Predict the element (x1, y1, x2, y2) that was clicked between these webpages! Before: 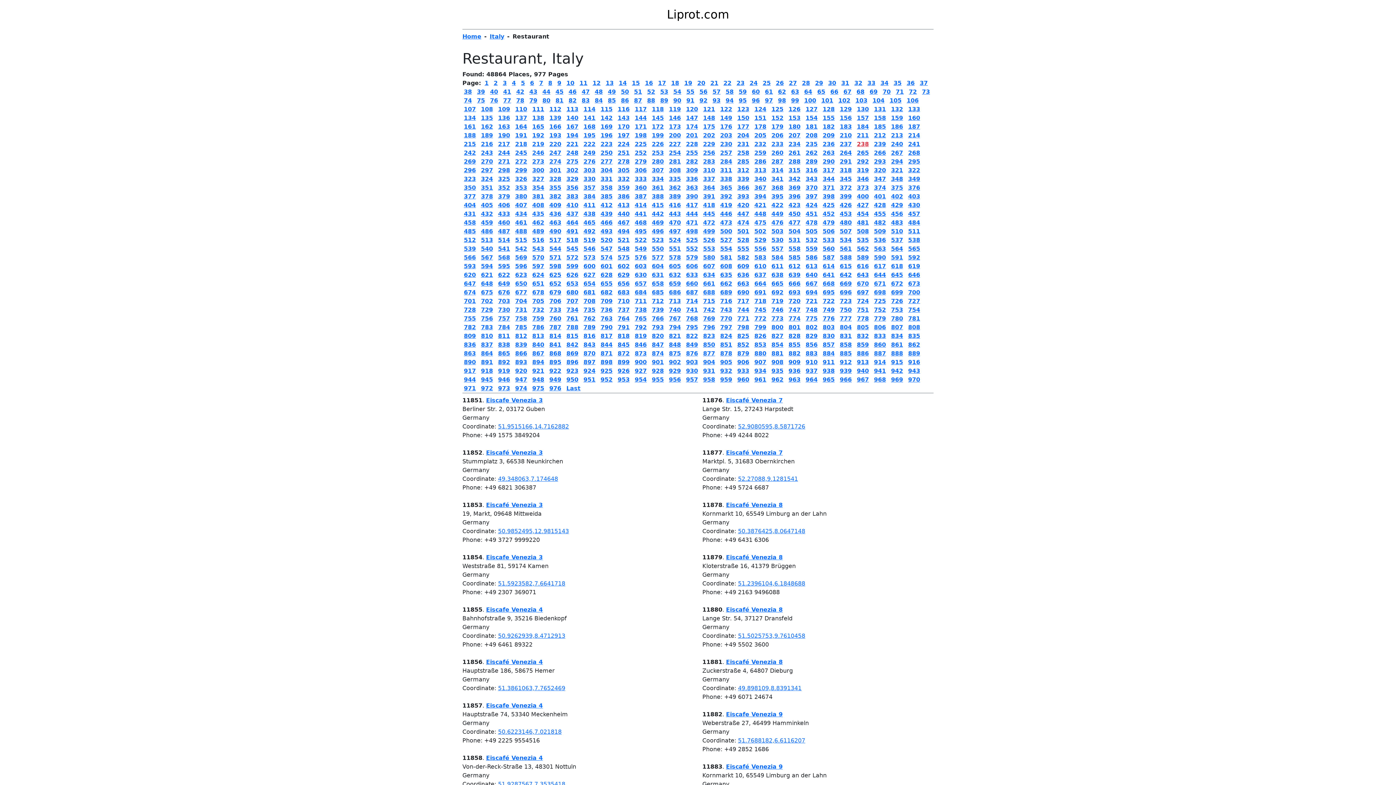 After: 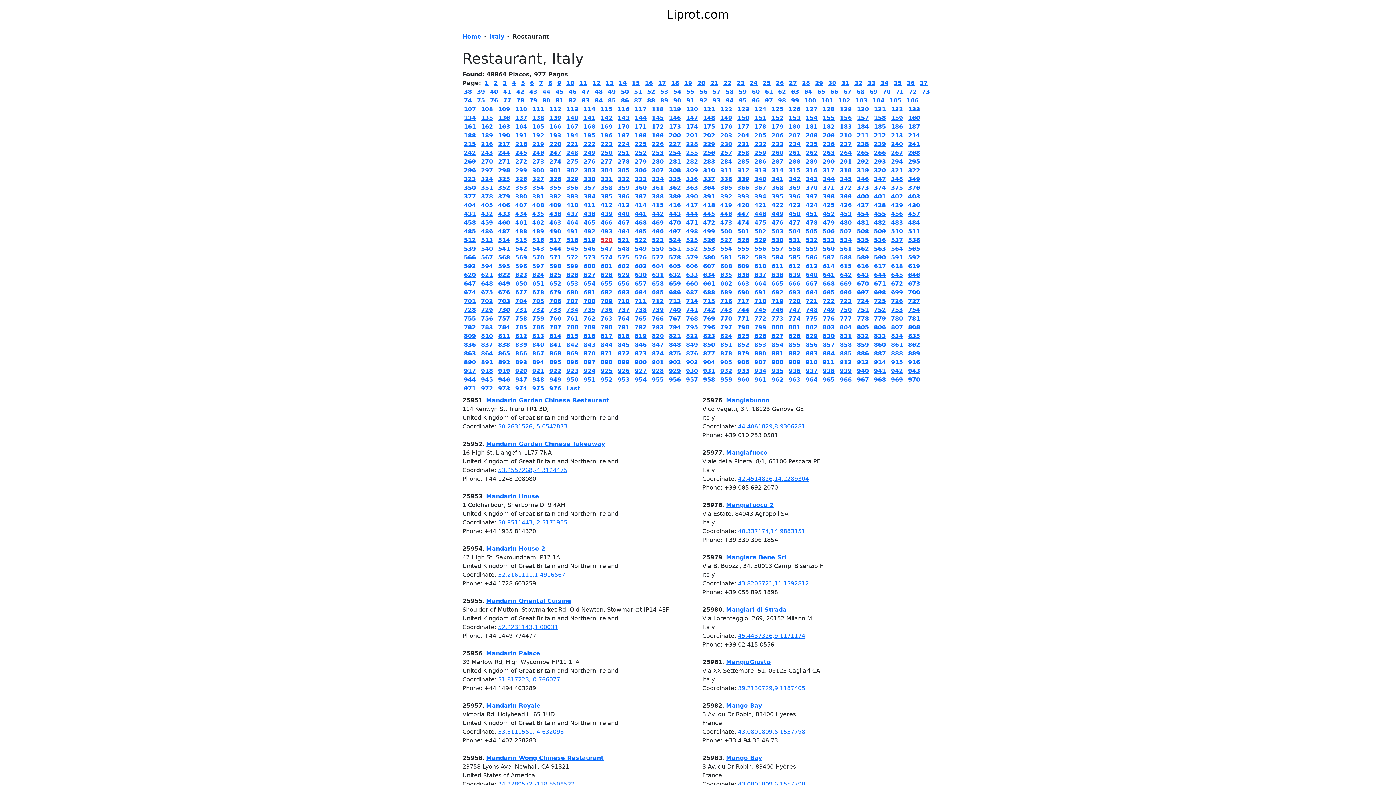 Action: label: 520 bbox: (599, 236, 614, 243)